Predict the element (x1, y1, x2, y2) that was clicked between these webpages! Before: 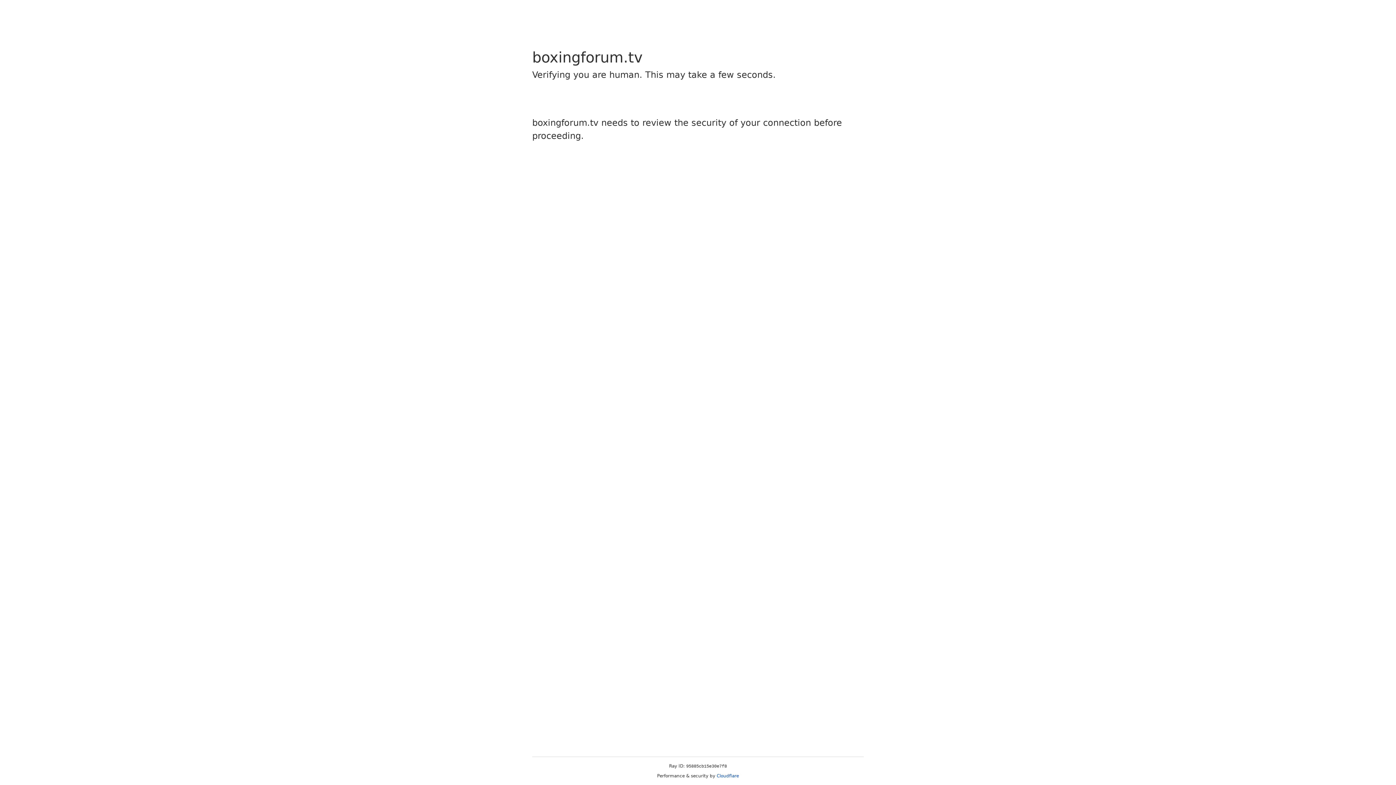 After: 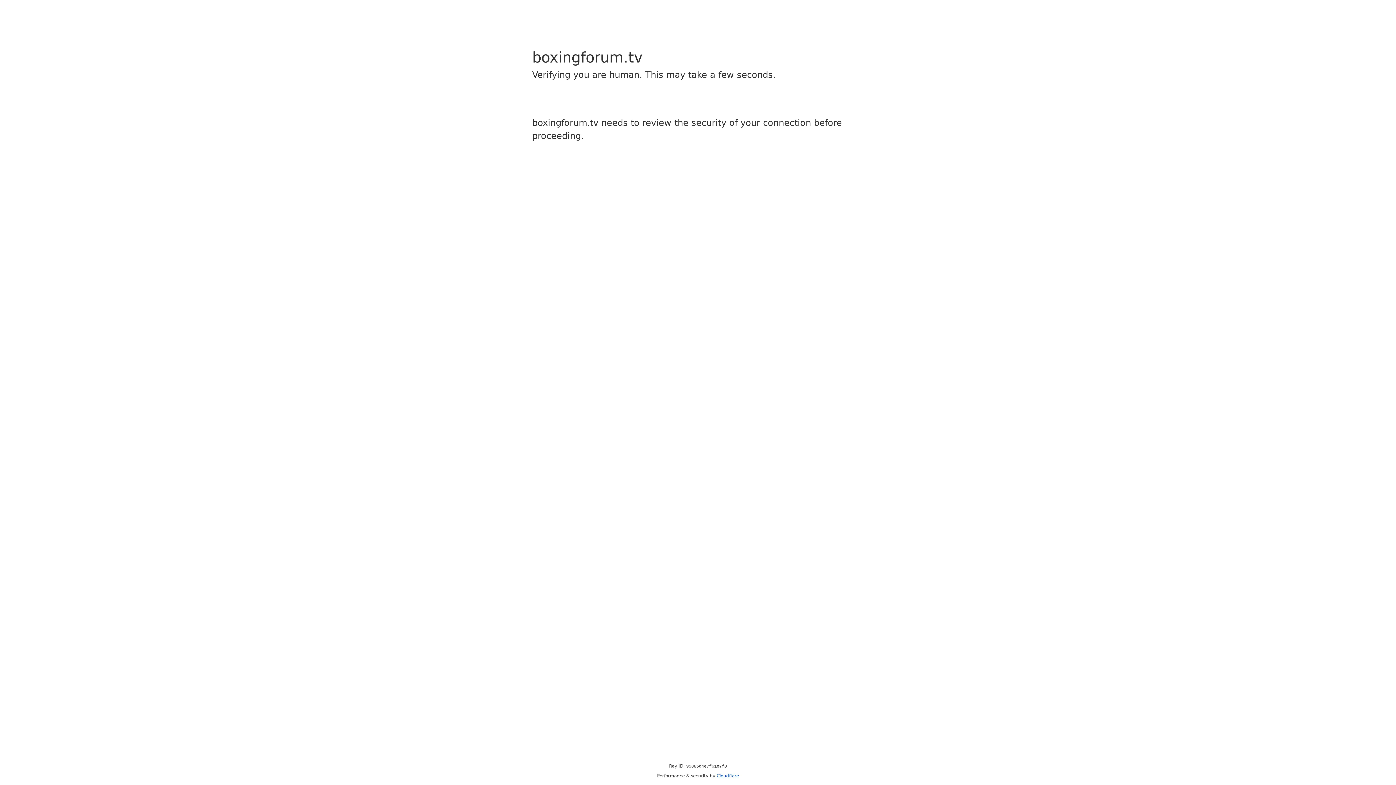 Action: label: Cloudflare bbox: (716, 773, 739, 778)